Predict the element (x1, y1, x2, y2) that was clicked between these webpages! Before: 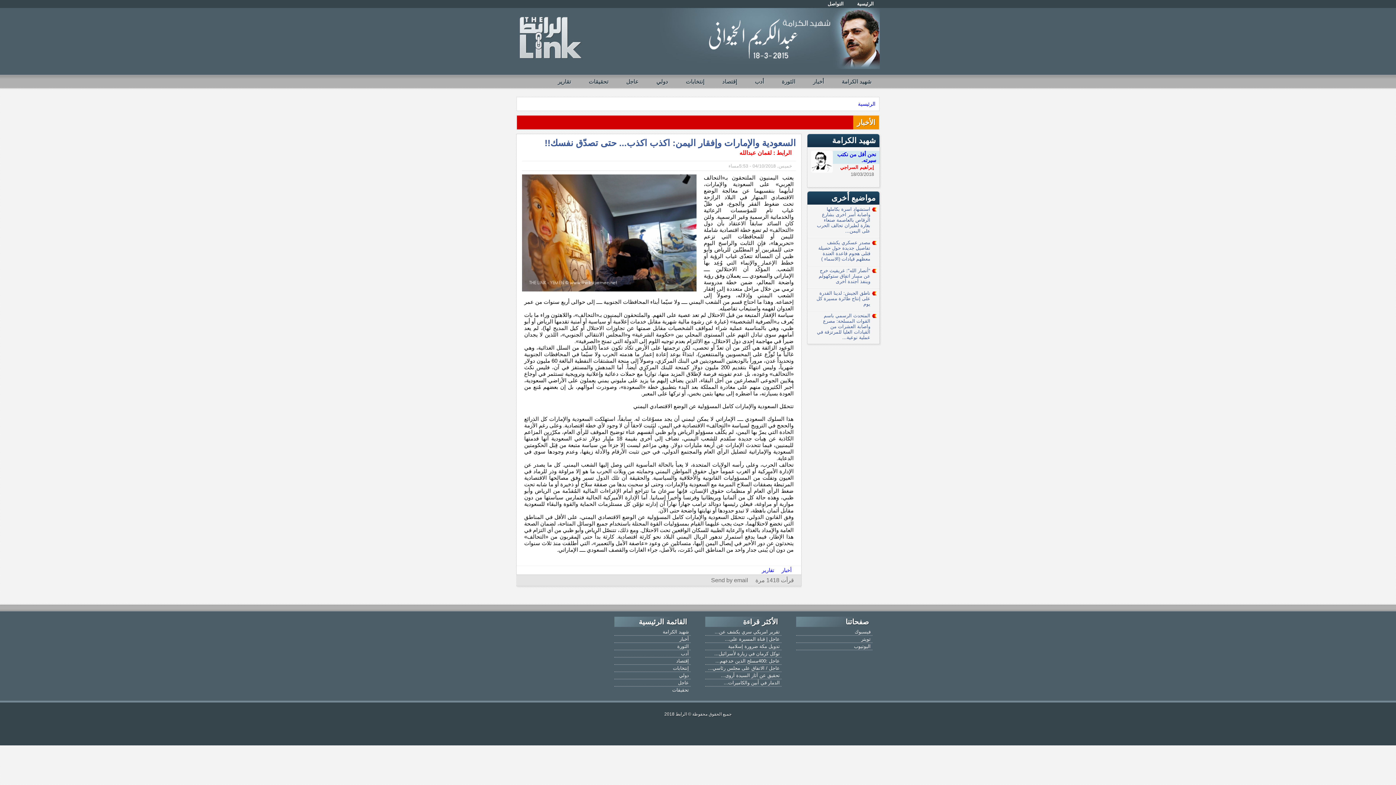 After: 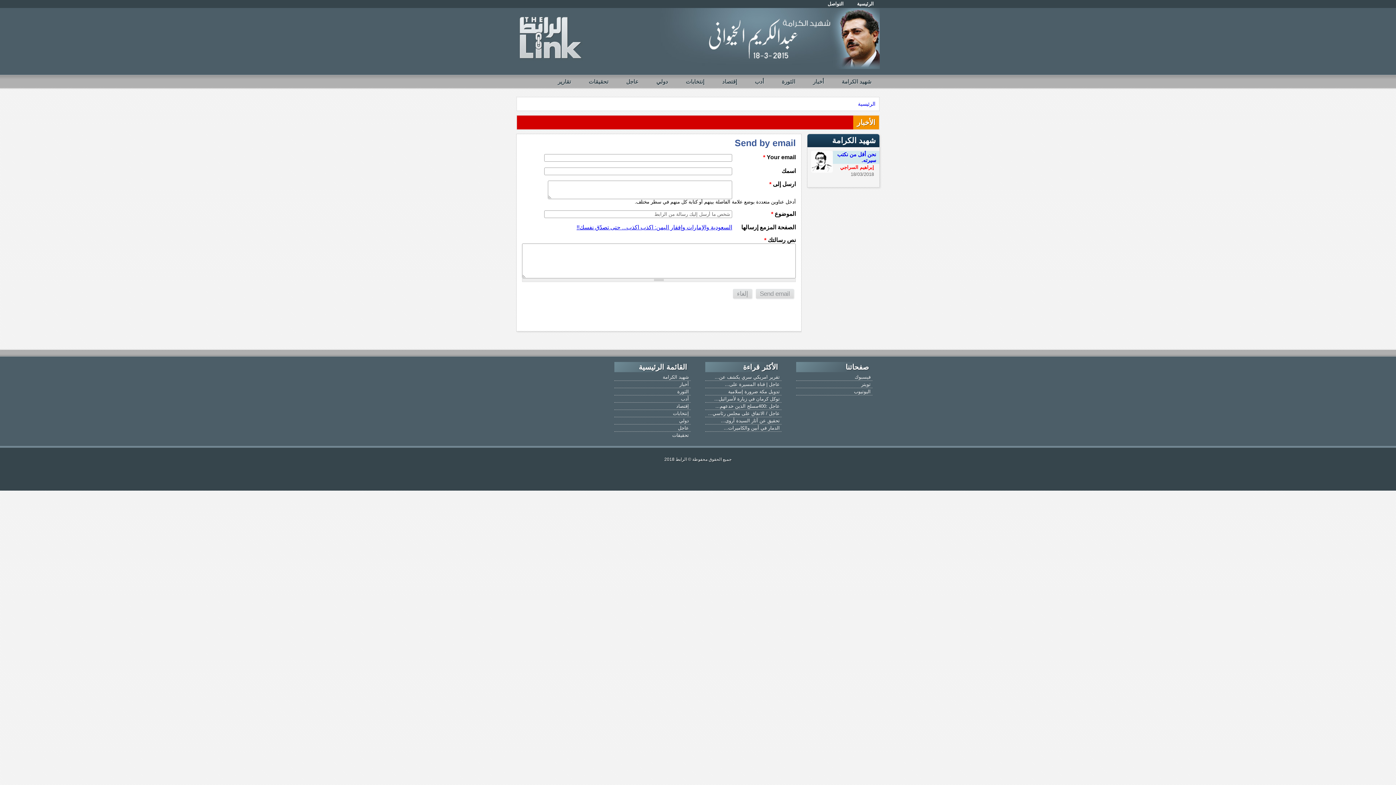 Action: label: Send by email bbox: (707, 575, 752, 586)